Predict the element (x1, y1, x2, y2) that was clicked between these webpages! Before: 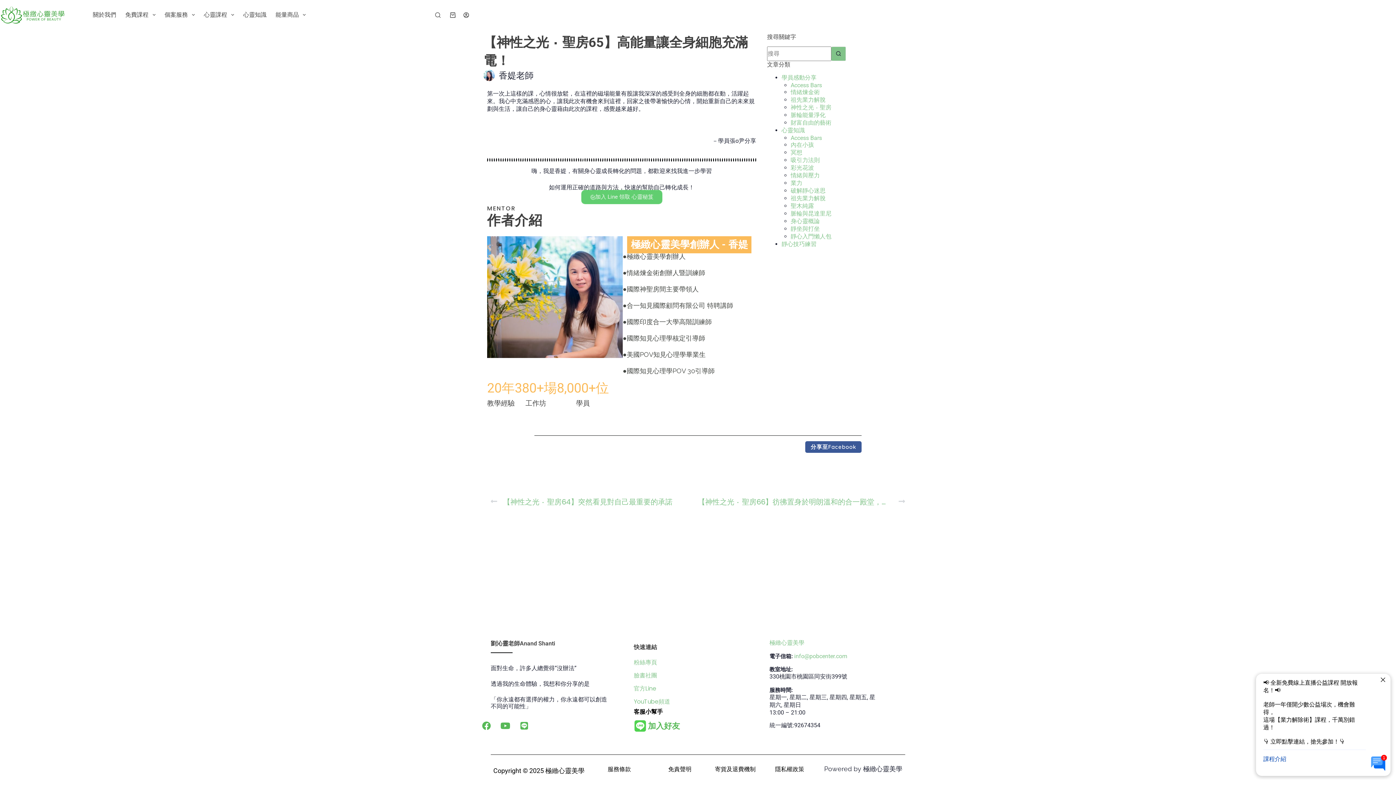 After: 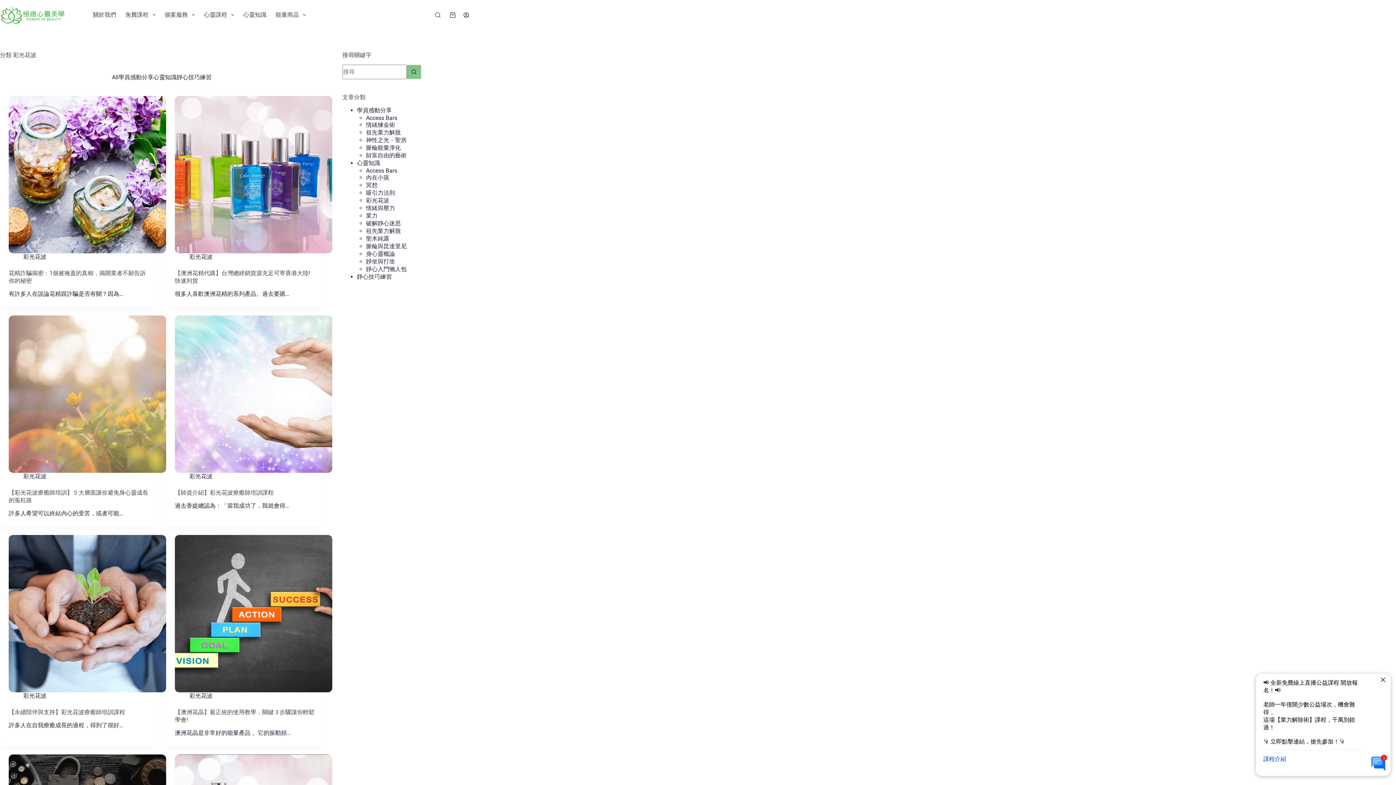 Action: label: 彩光花波 bbox: (790, 164, 814, 171)